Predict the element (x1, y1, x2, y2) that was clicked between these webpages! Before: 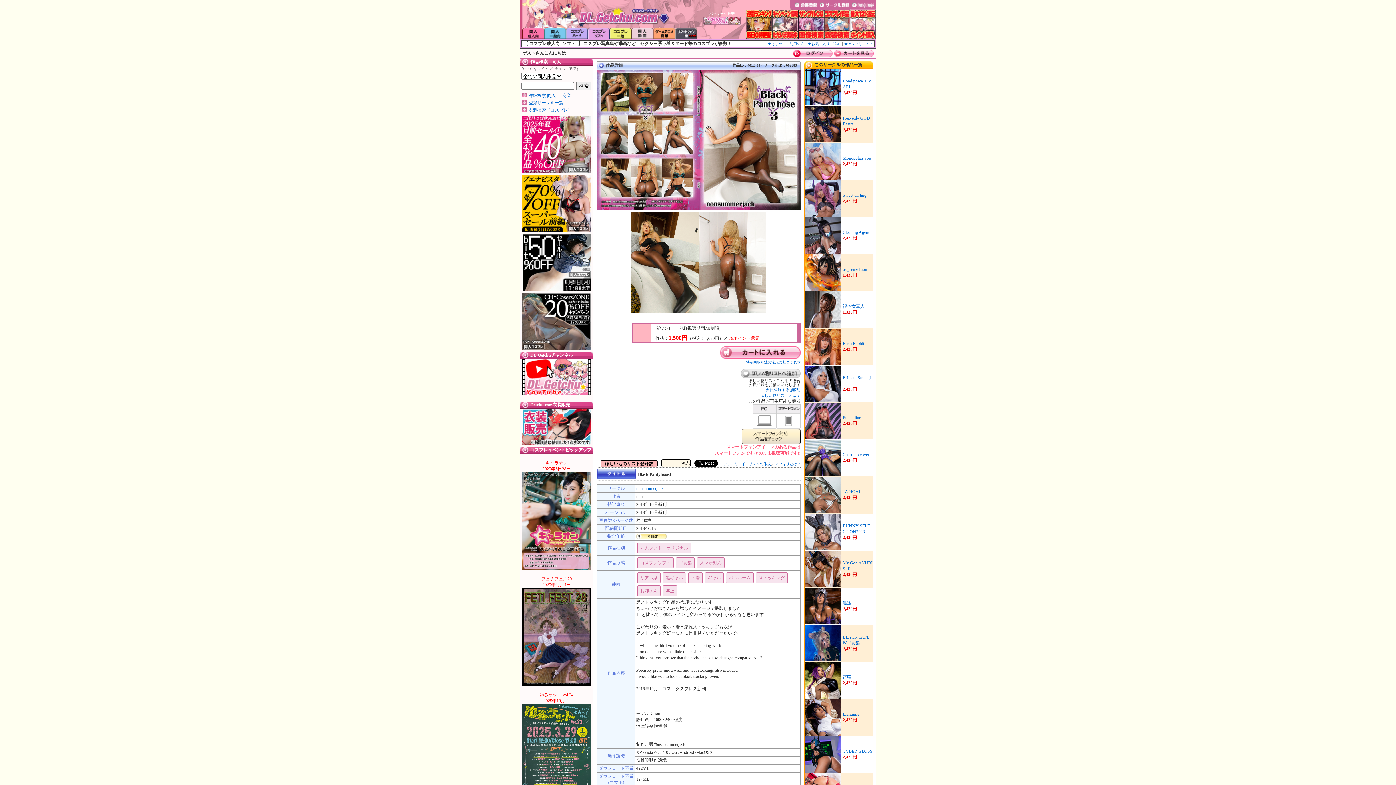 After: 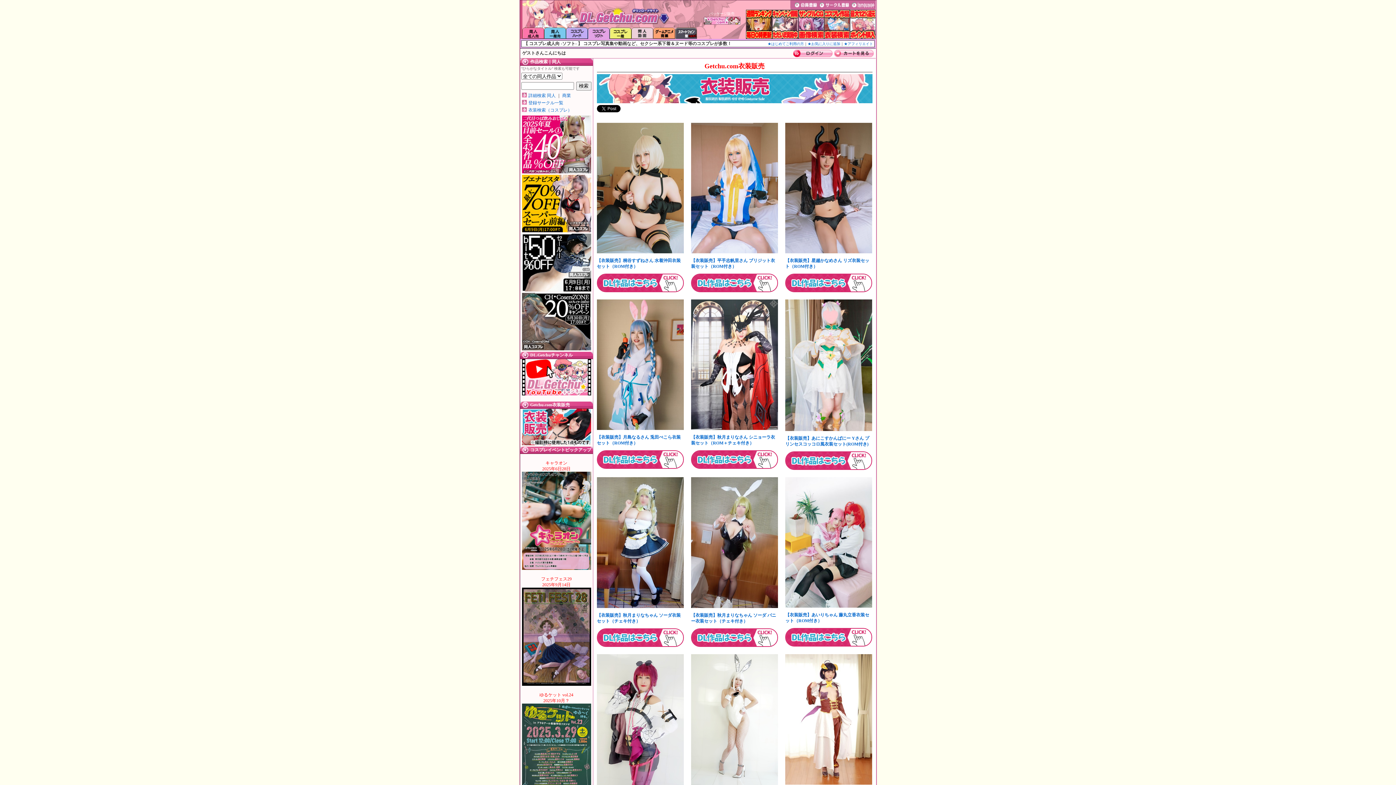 Action: bbox: (522, 441, 591, 446)